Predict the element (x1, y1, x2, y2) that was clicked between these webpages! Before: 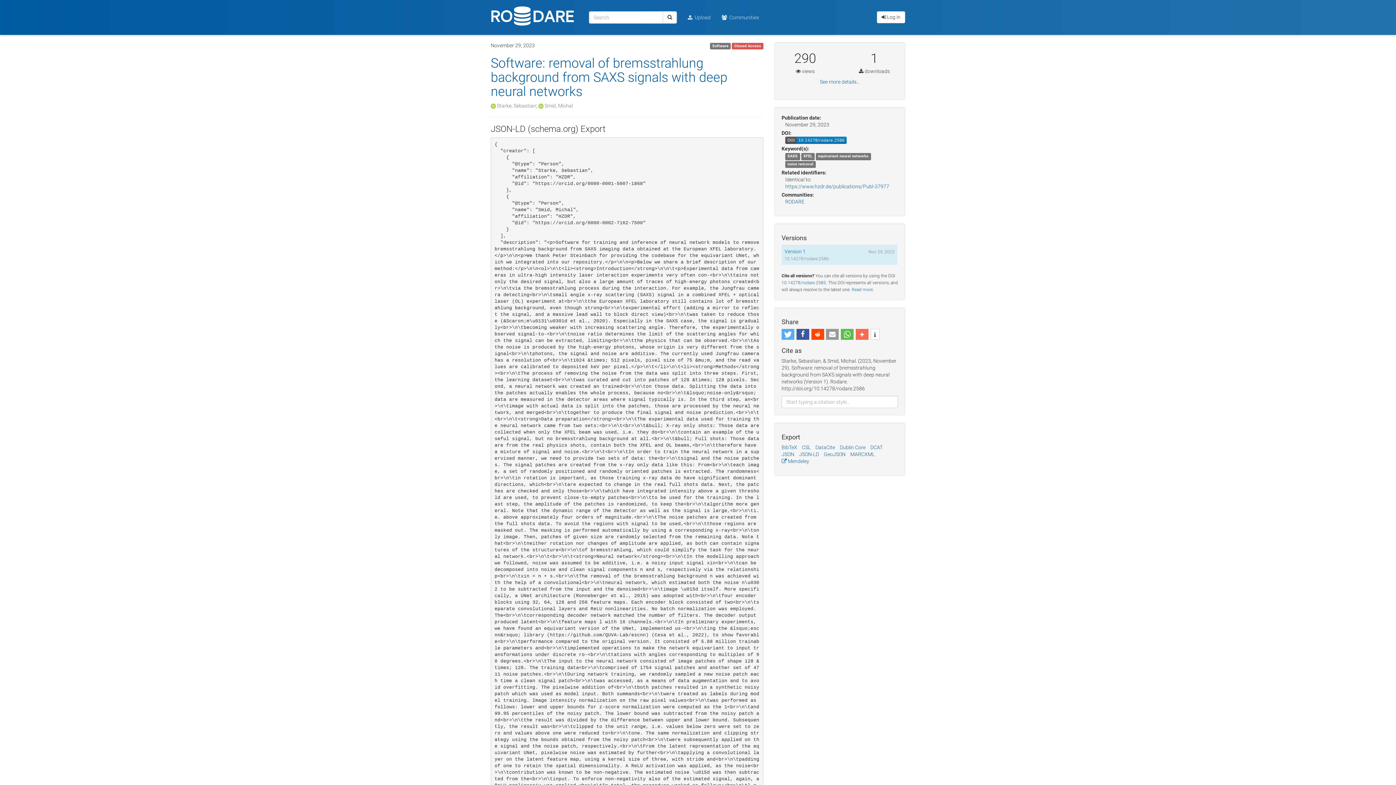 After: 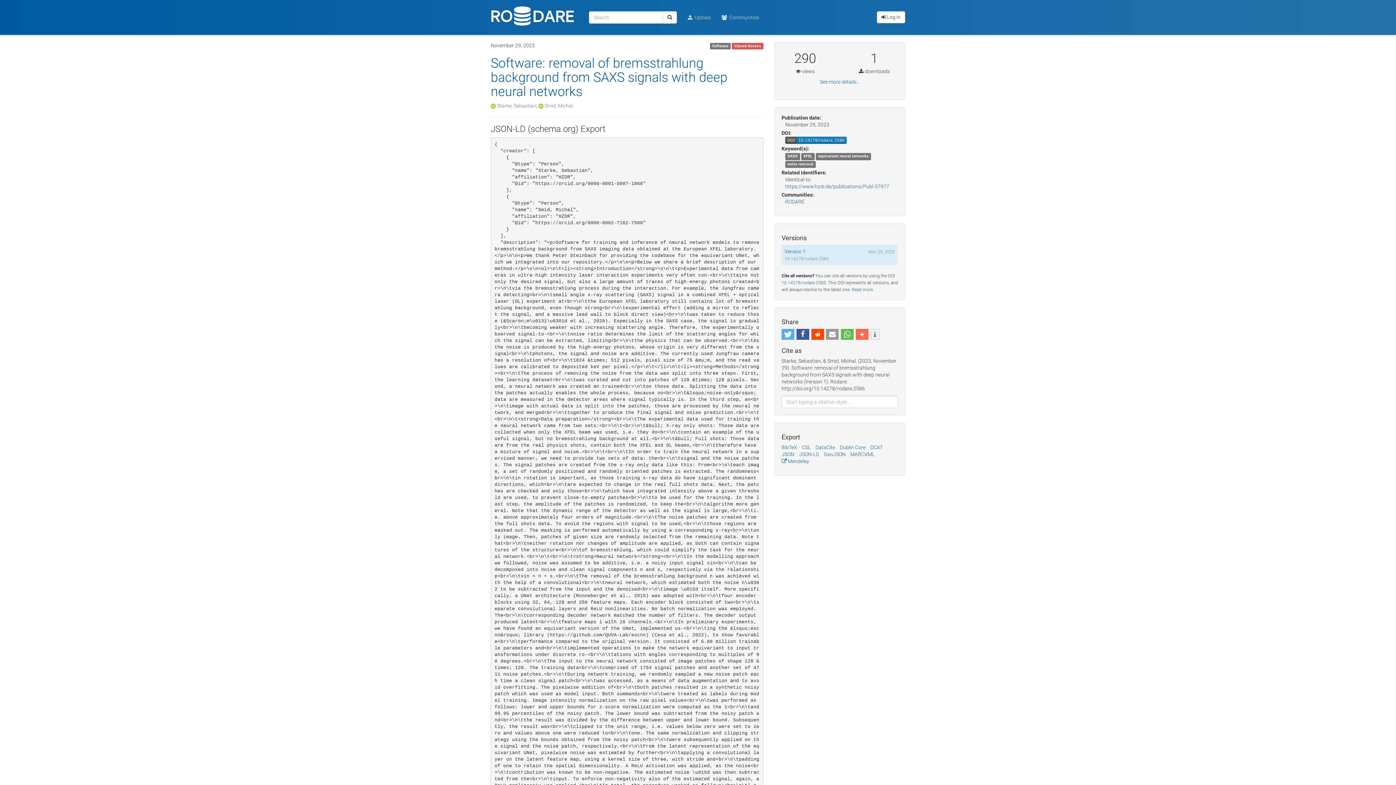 Action: bbox: (871, 329, 879, 340) label: More information